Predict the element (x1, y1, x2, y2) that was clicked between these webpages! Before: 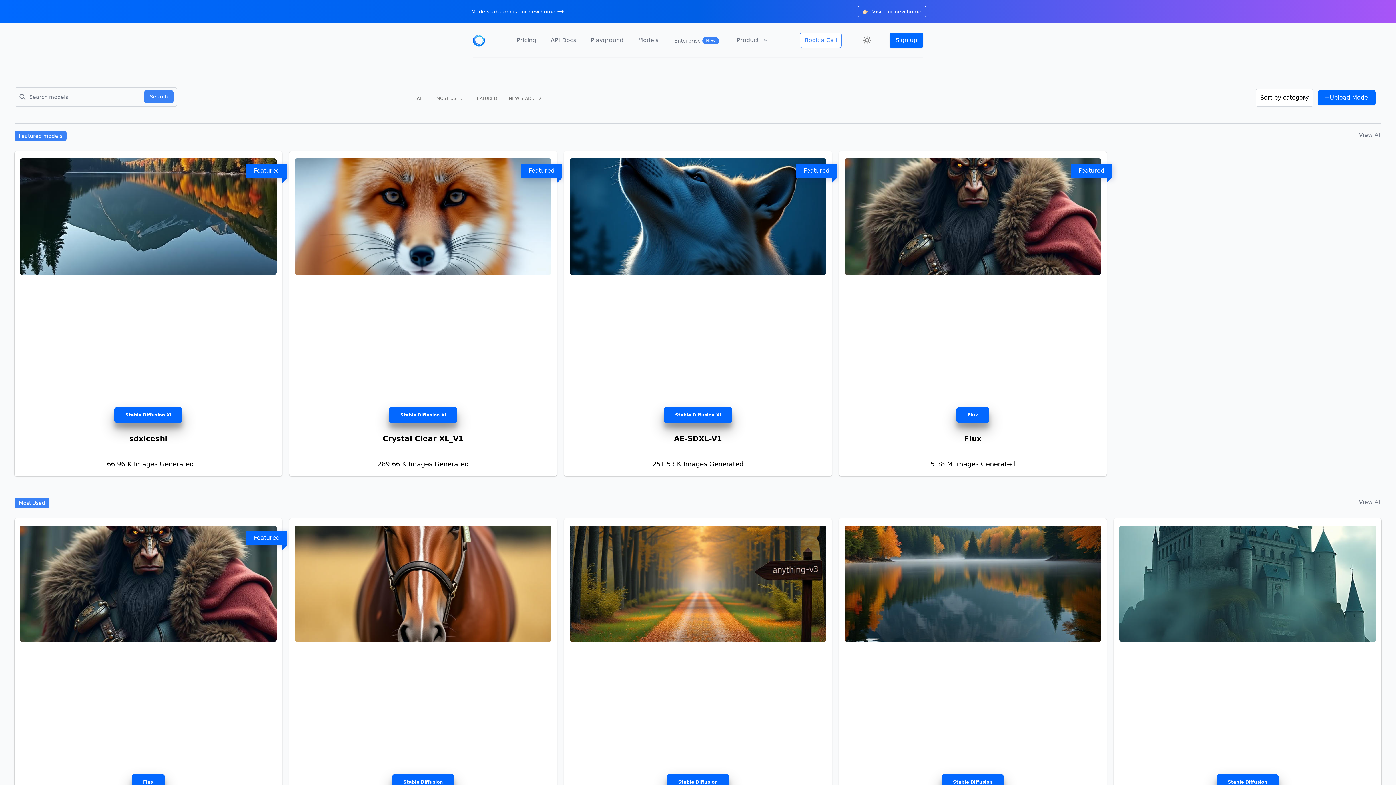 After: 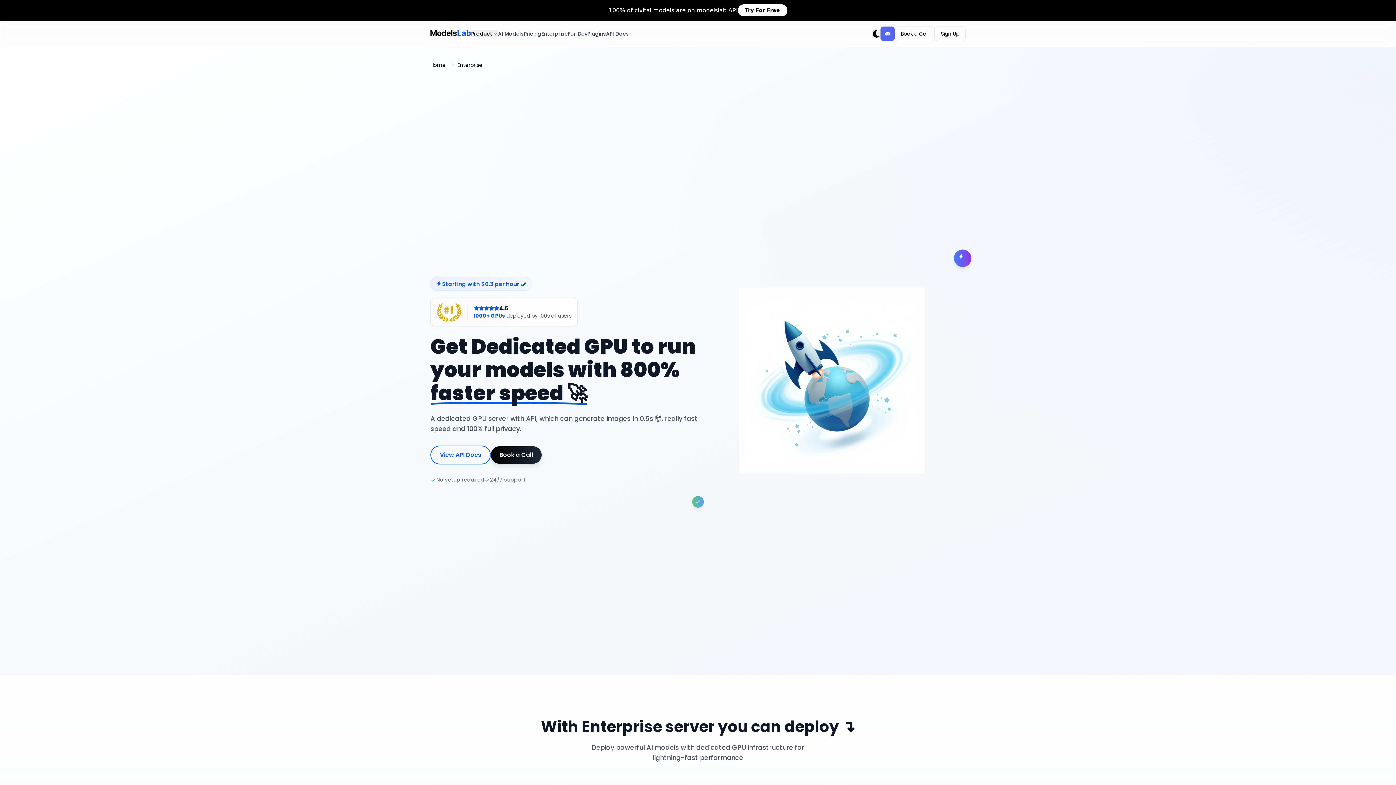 Action: label: Enterprise
New bbox: (673, 34, 722, 46)